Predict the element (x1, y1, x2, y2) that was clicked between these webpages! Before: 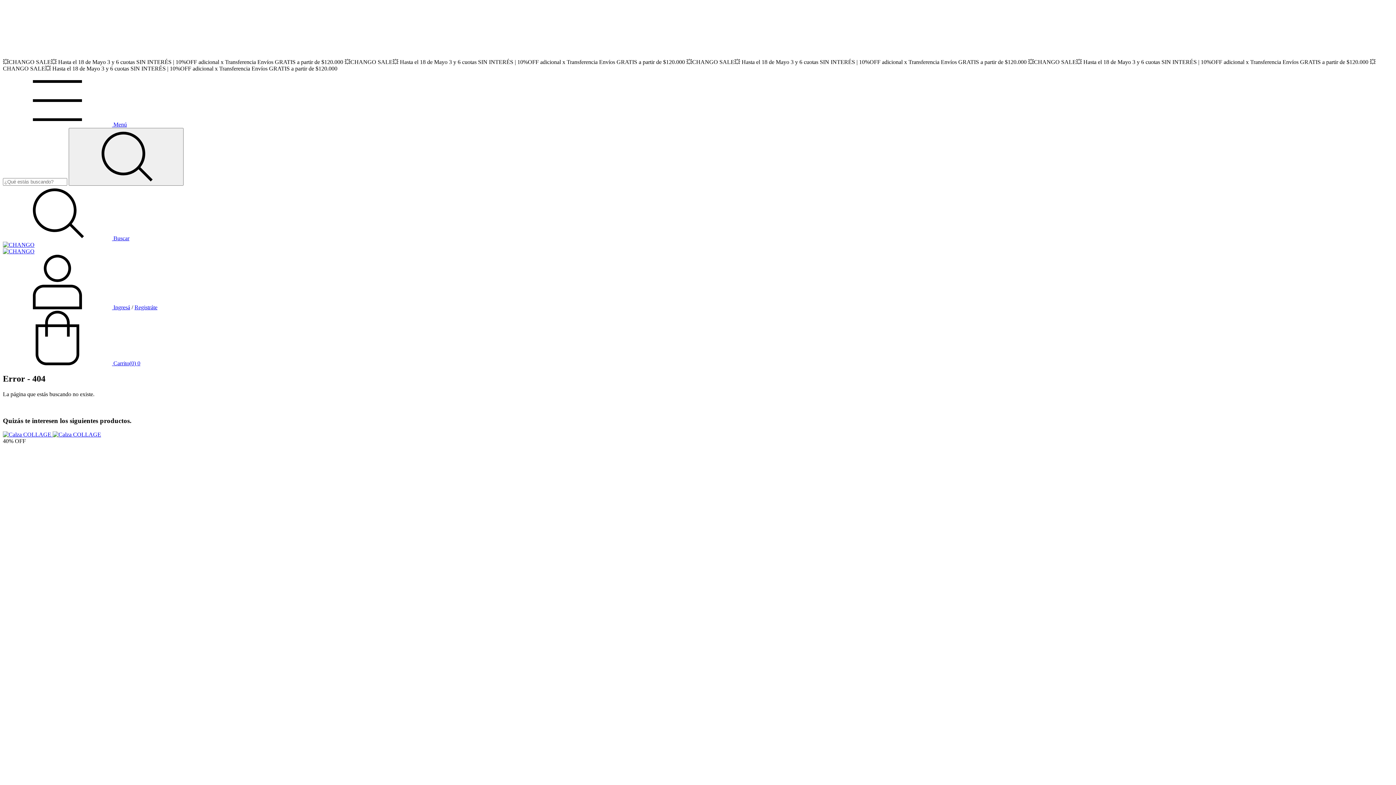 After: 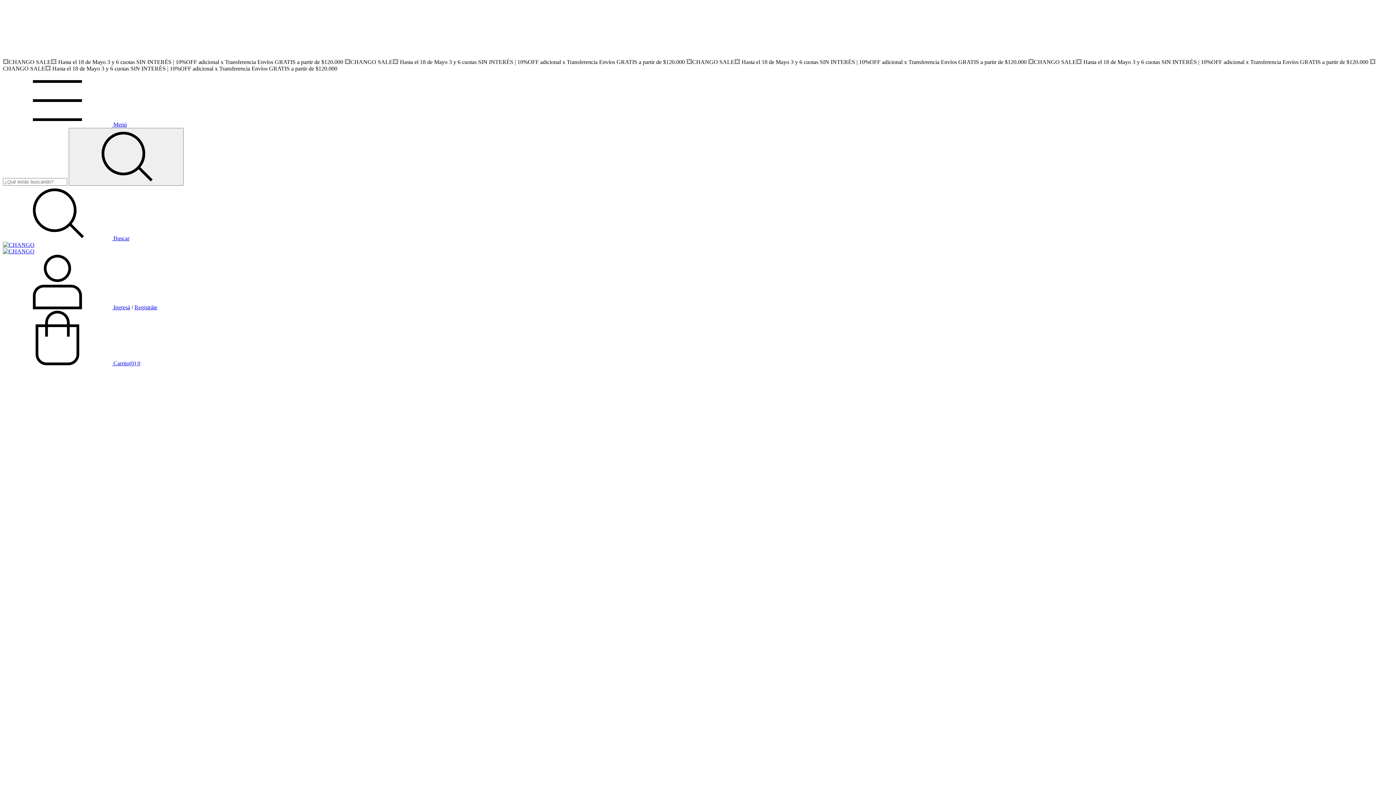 Action: bbox: (2, 431, 101, 437) label: Calza COLLAGE